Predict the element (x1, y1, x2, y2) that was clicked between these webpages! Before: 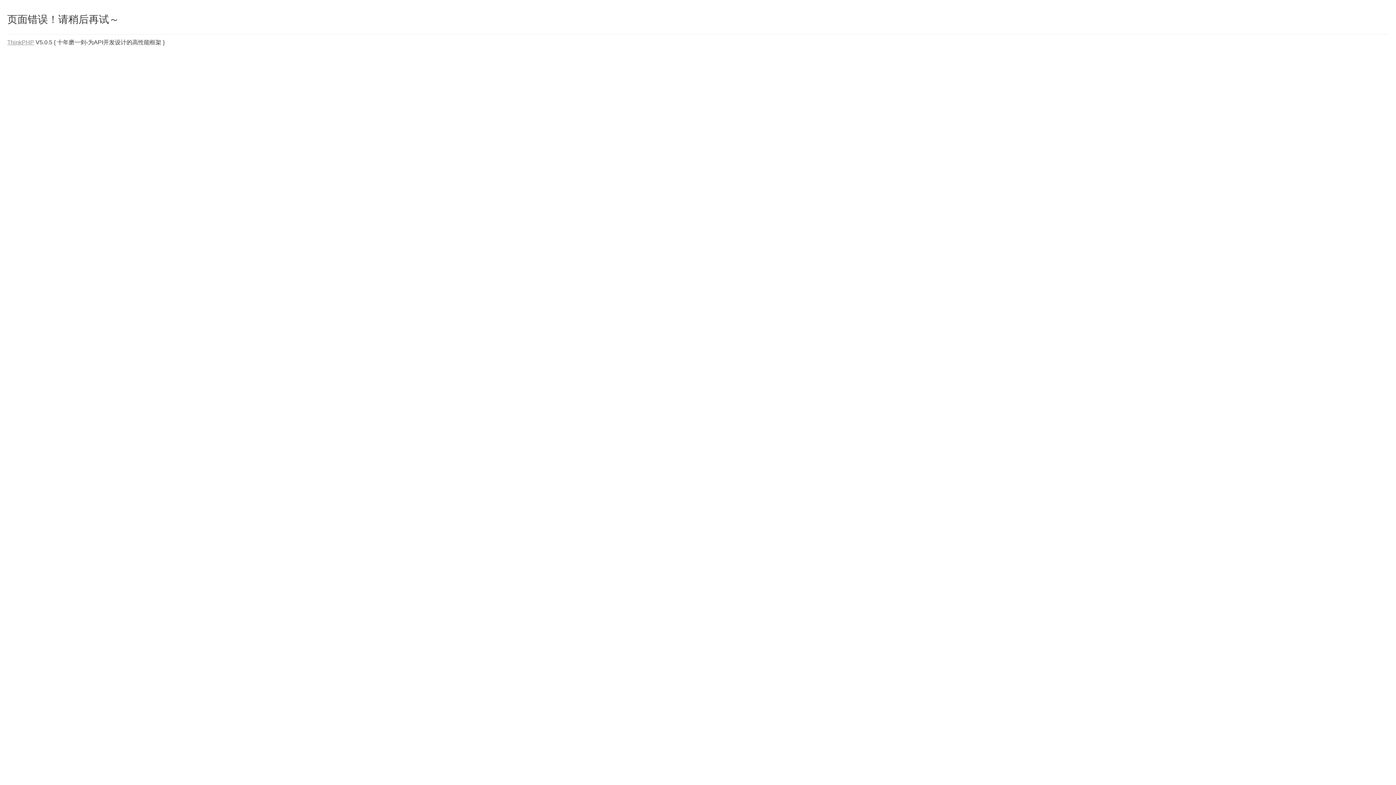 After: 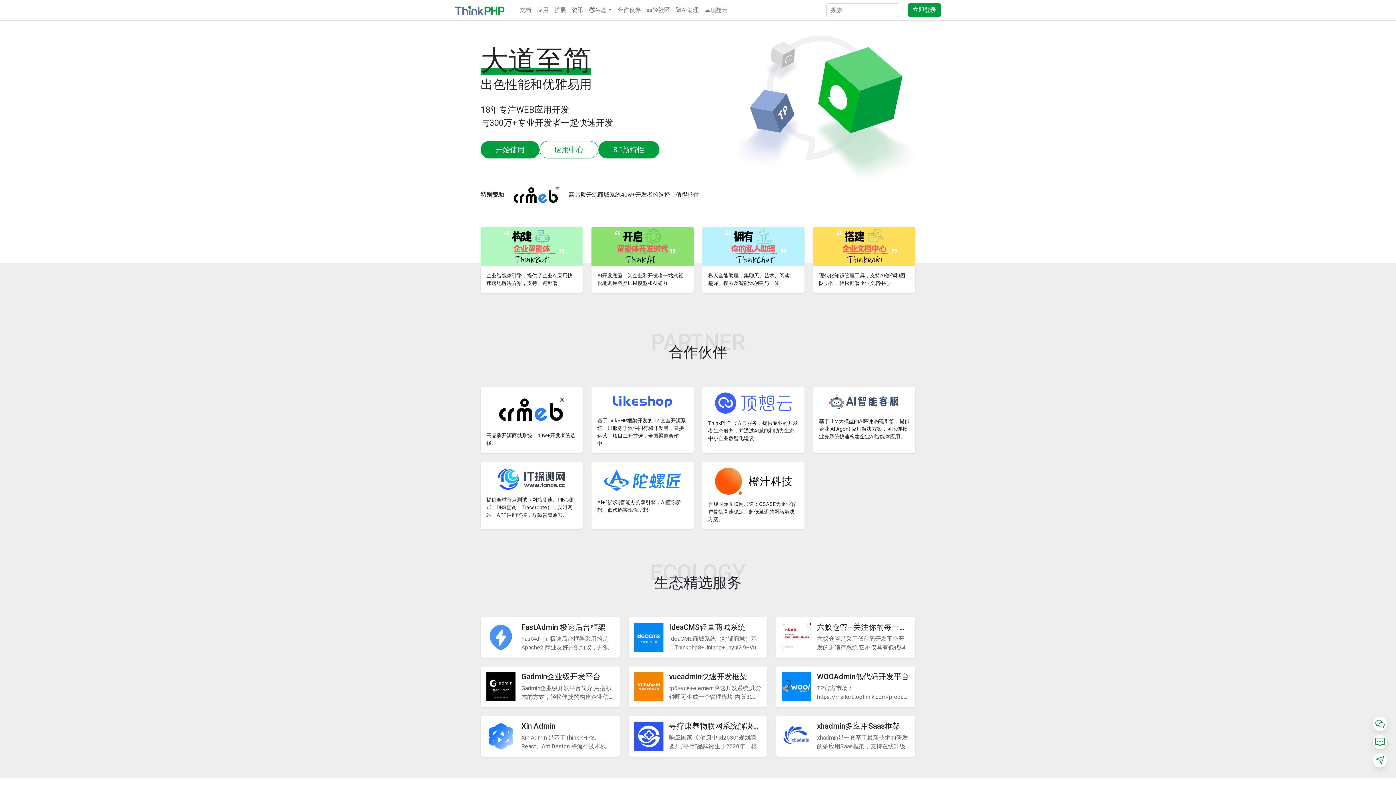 Action: bbox: (7, 39, 34, 45) label: ThinkPHP